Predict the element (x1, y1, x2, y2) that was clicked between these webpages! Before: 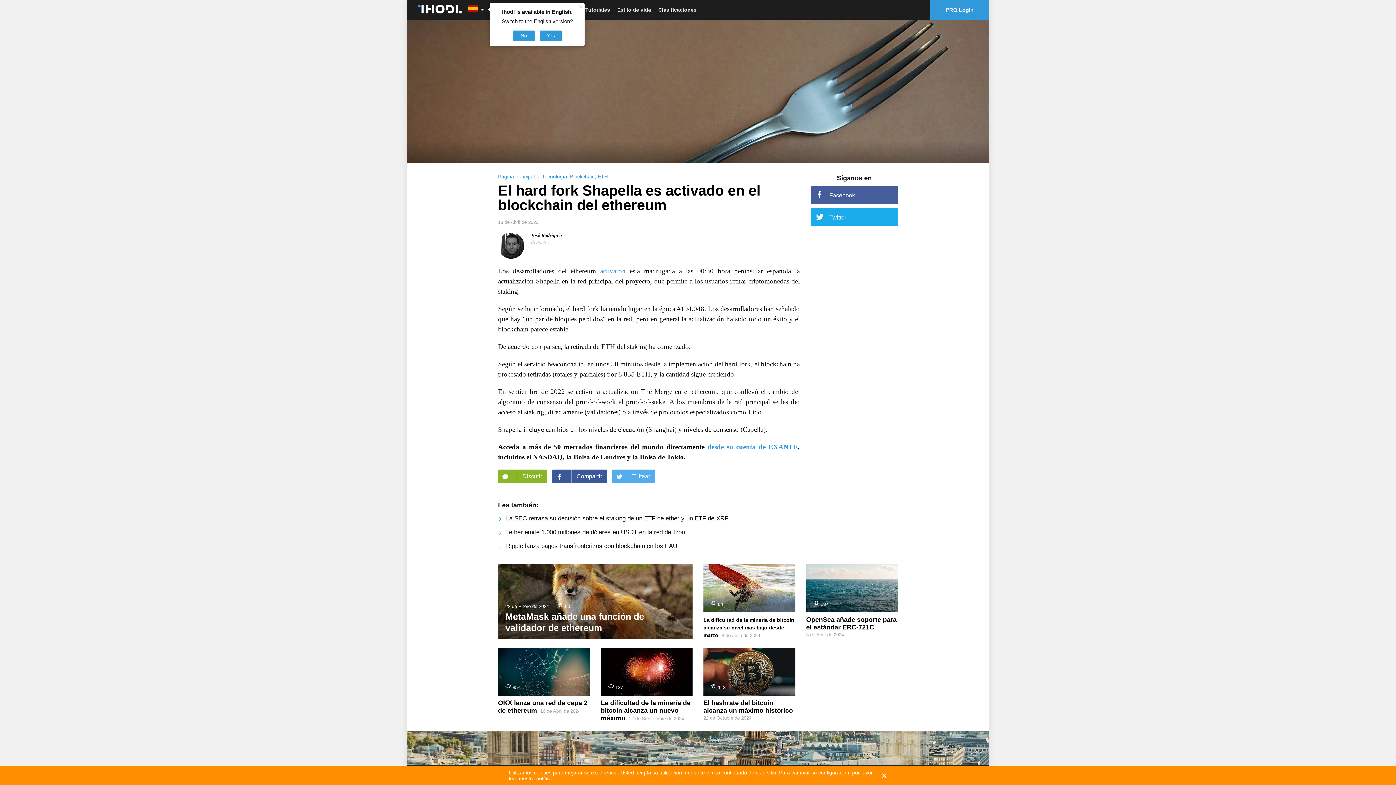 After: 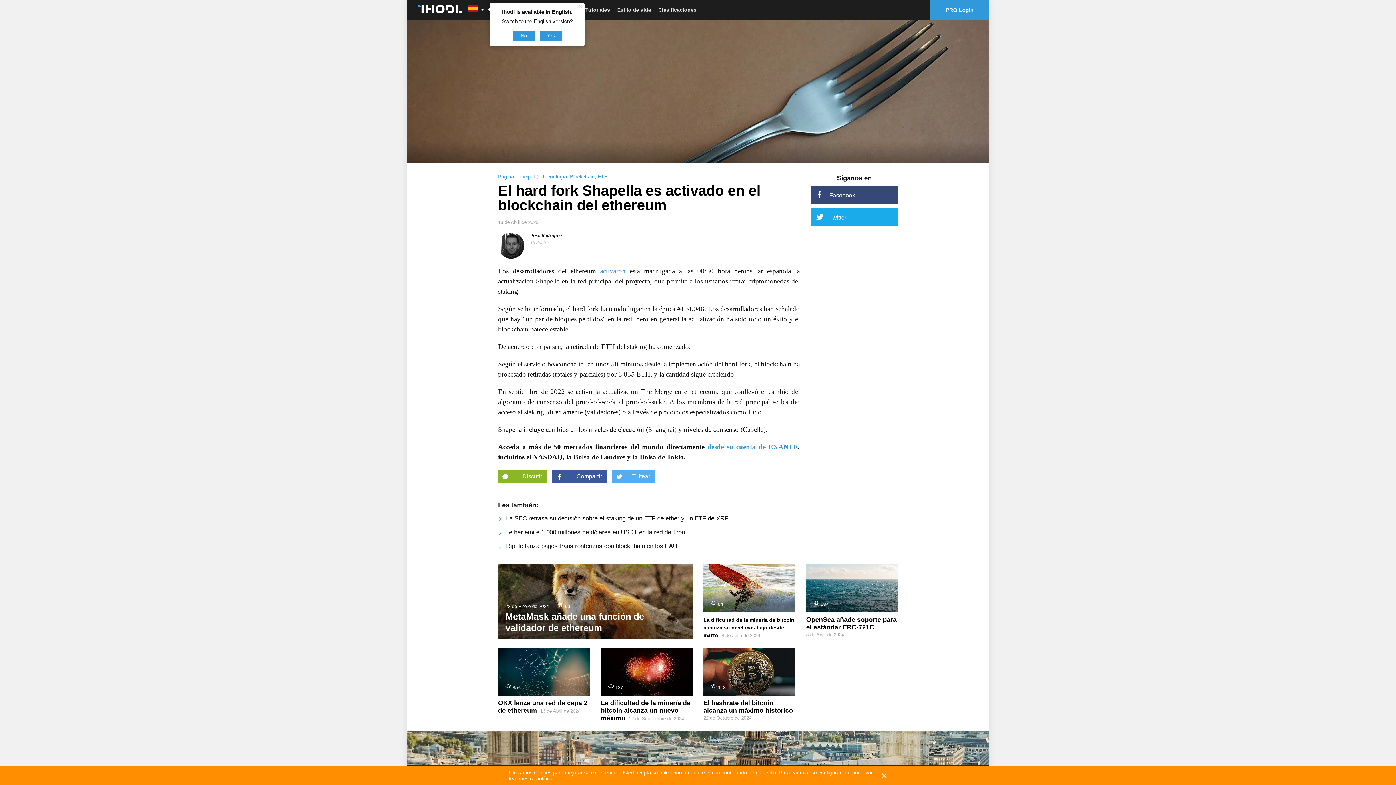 Action: bbox: (810, 185, 898, 204) label: Facebook